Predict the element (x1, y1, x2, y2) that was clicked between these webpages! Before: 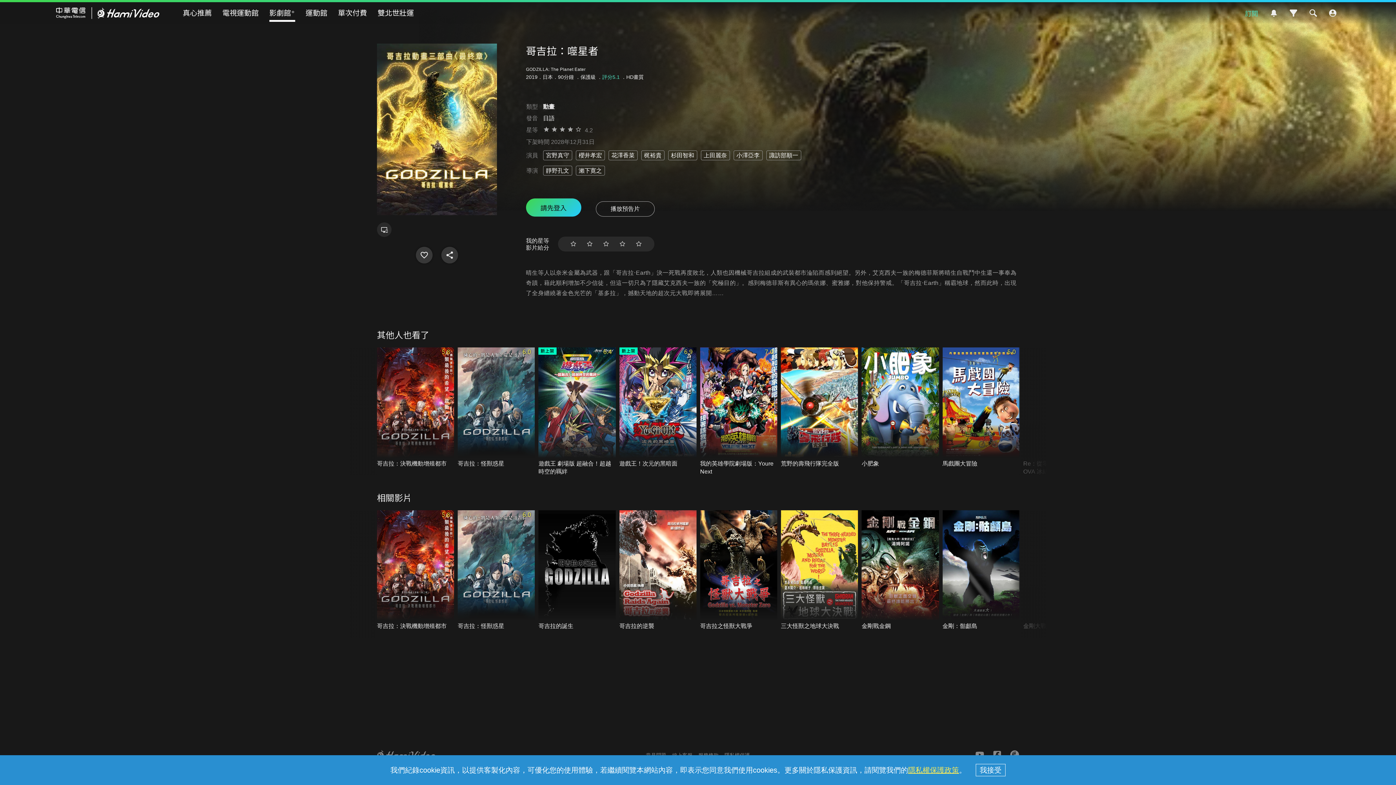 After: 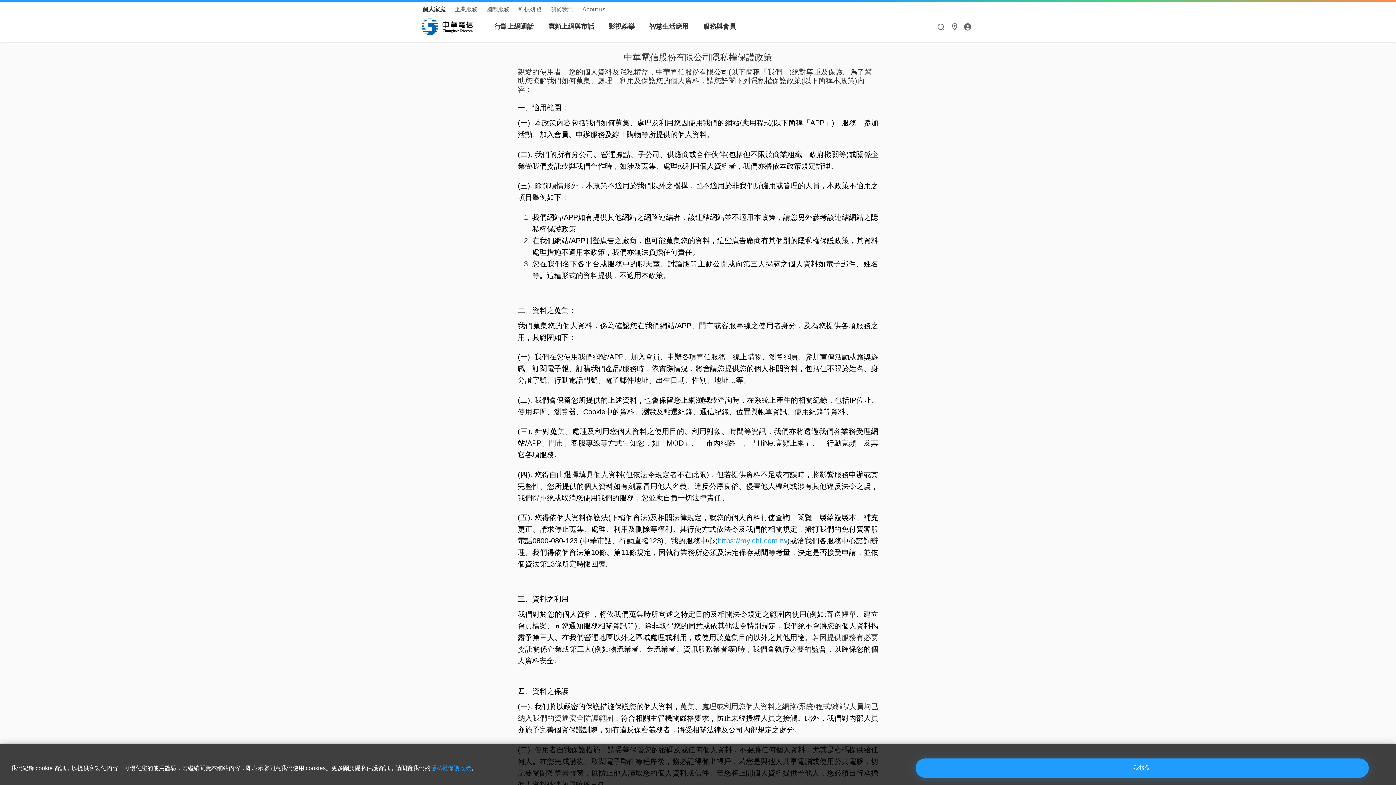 Action: bbox: (908, 766, 959, 774) label: 隱私權保護政策